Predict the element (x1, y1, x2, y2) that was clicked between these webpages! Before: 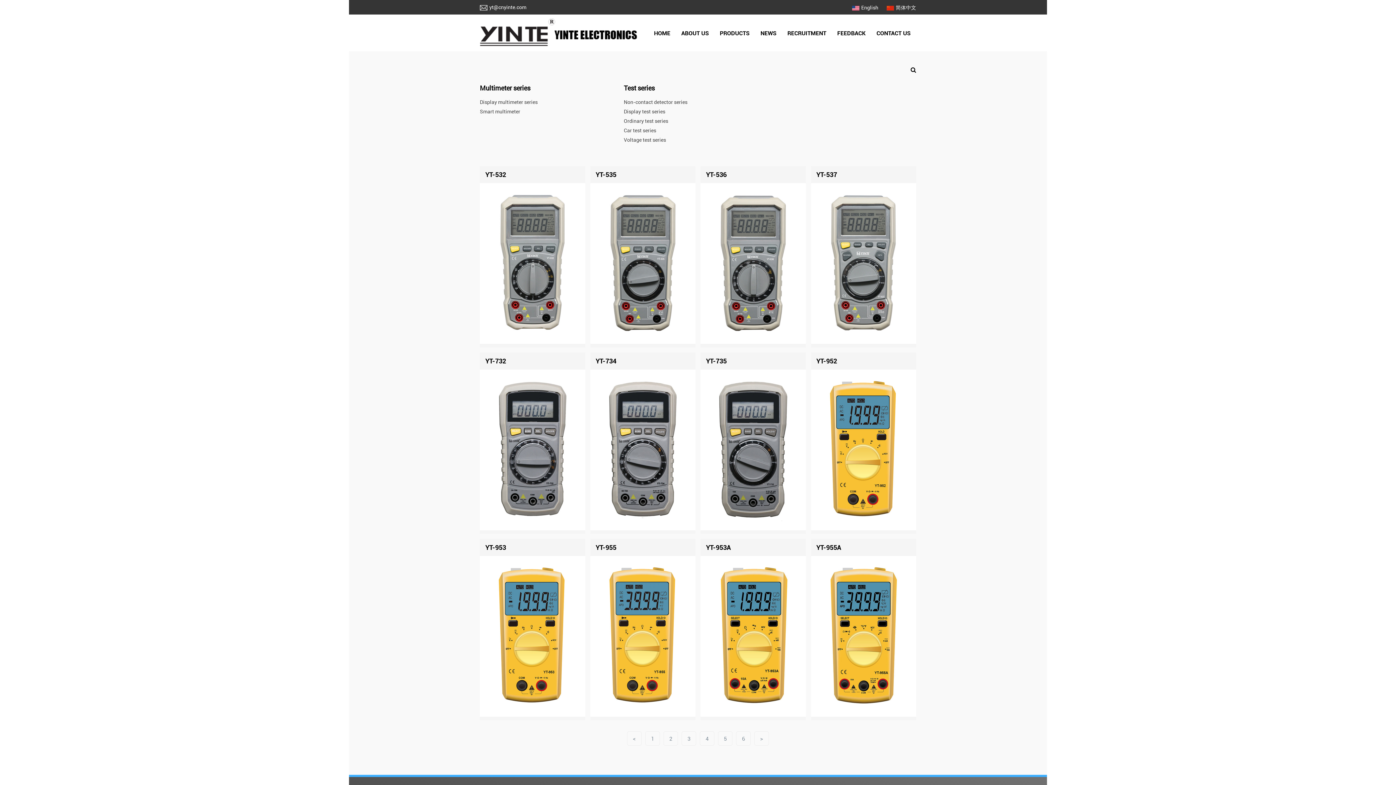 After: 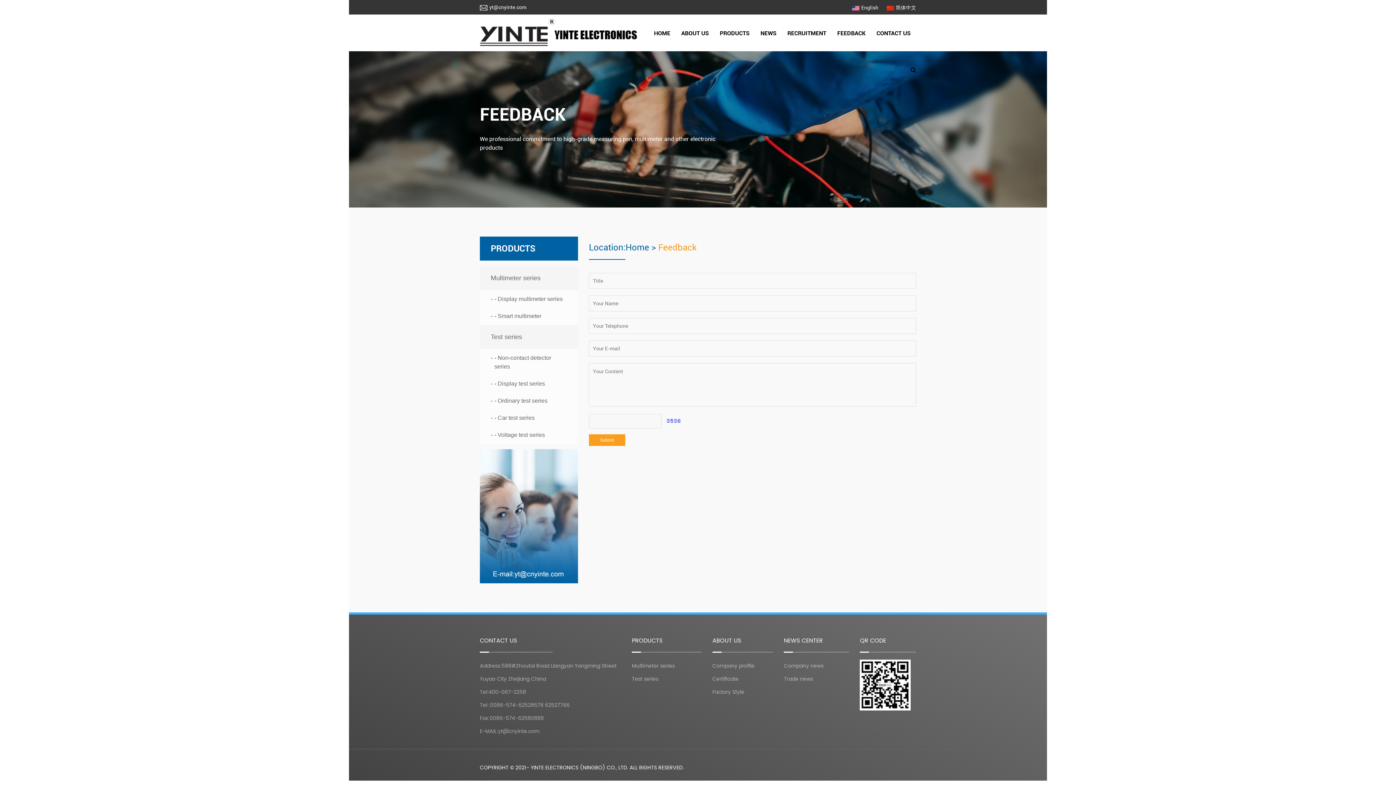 Action: bbox: (837, 15, 865, 51) label: FEEDBACK